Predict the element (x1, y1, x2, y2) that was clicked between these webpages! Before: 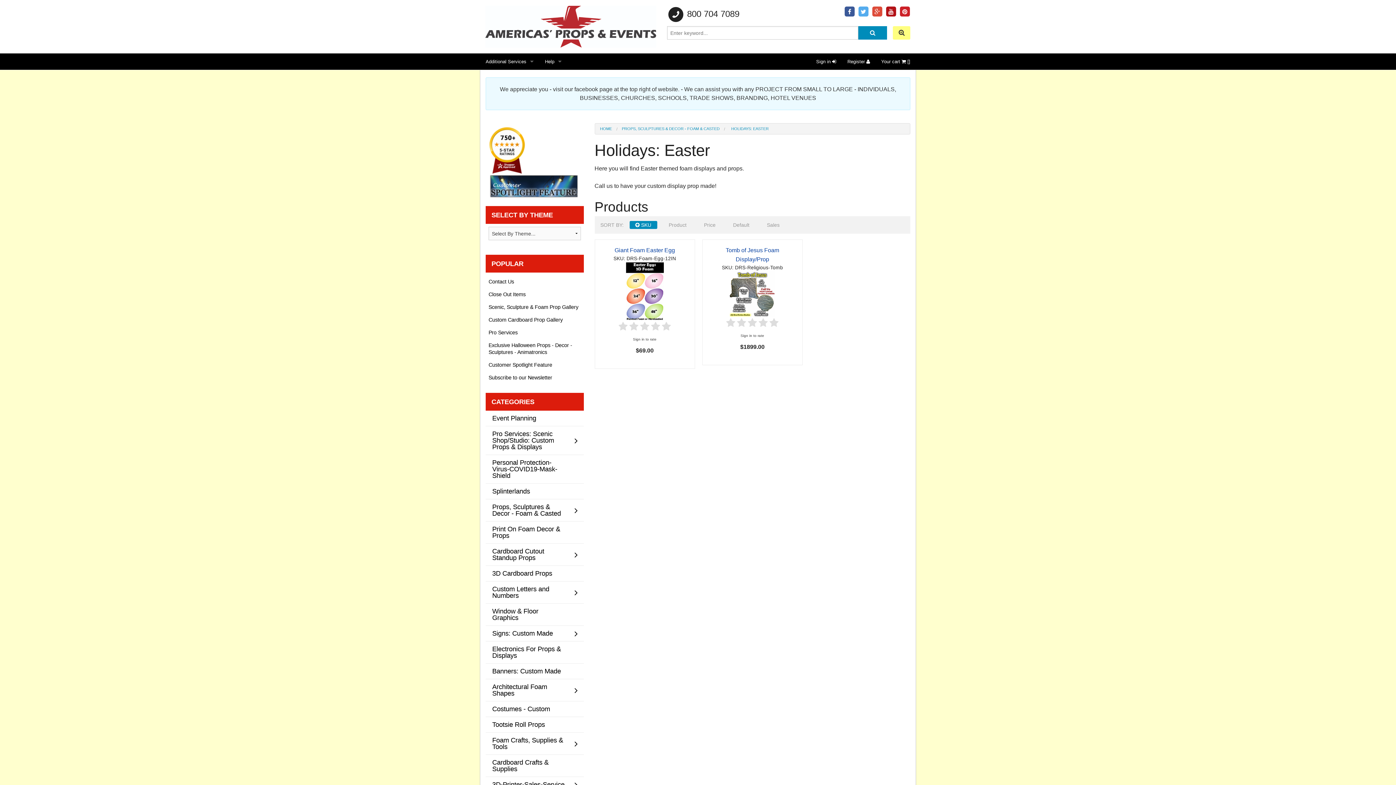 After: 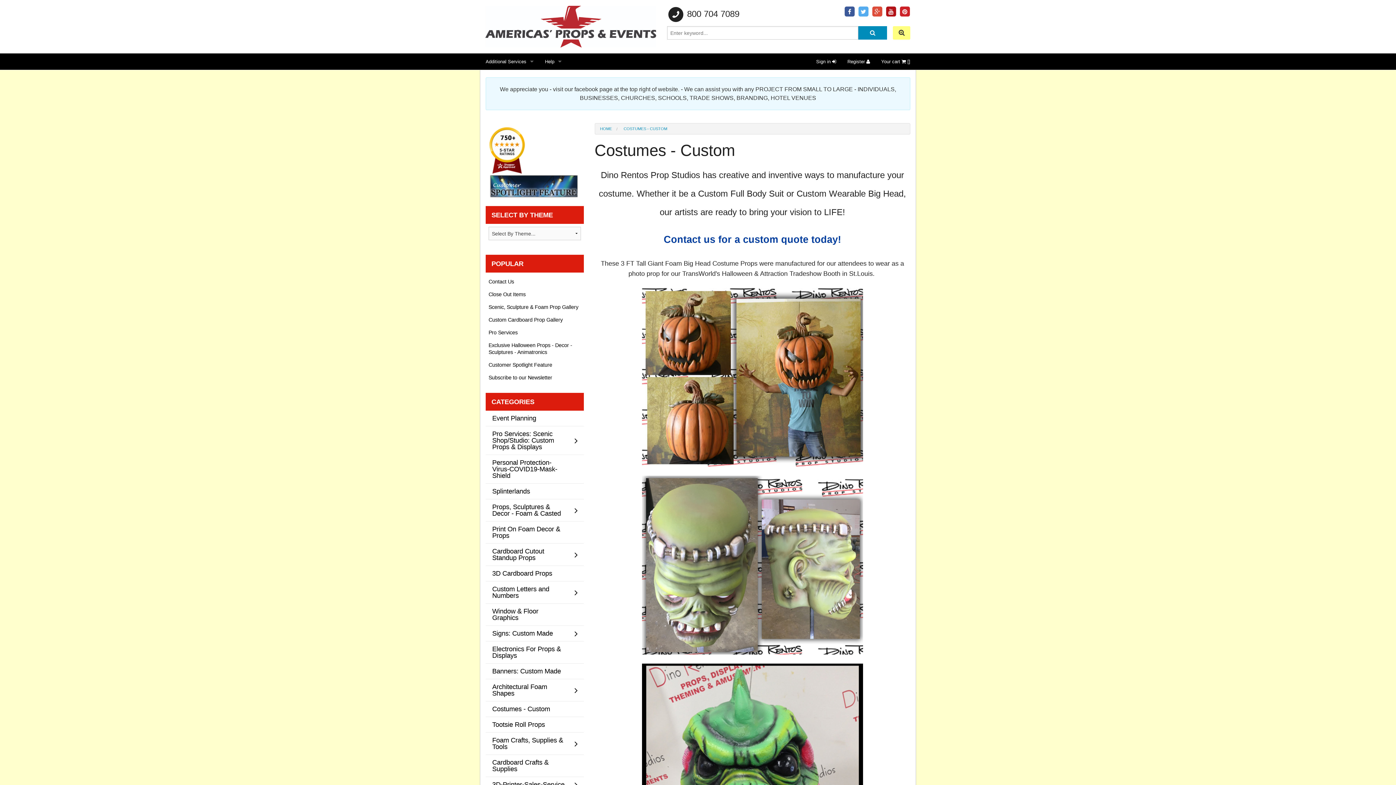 Action: label: Costumes - Custom bbox: (485, 701, 583, 717)